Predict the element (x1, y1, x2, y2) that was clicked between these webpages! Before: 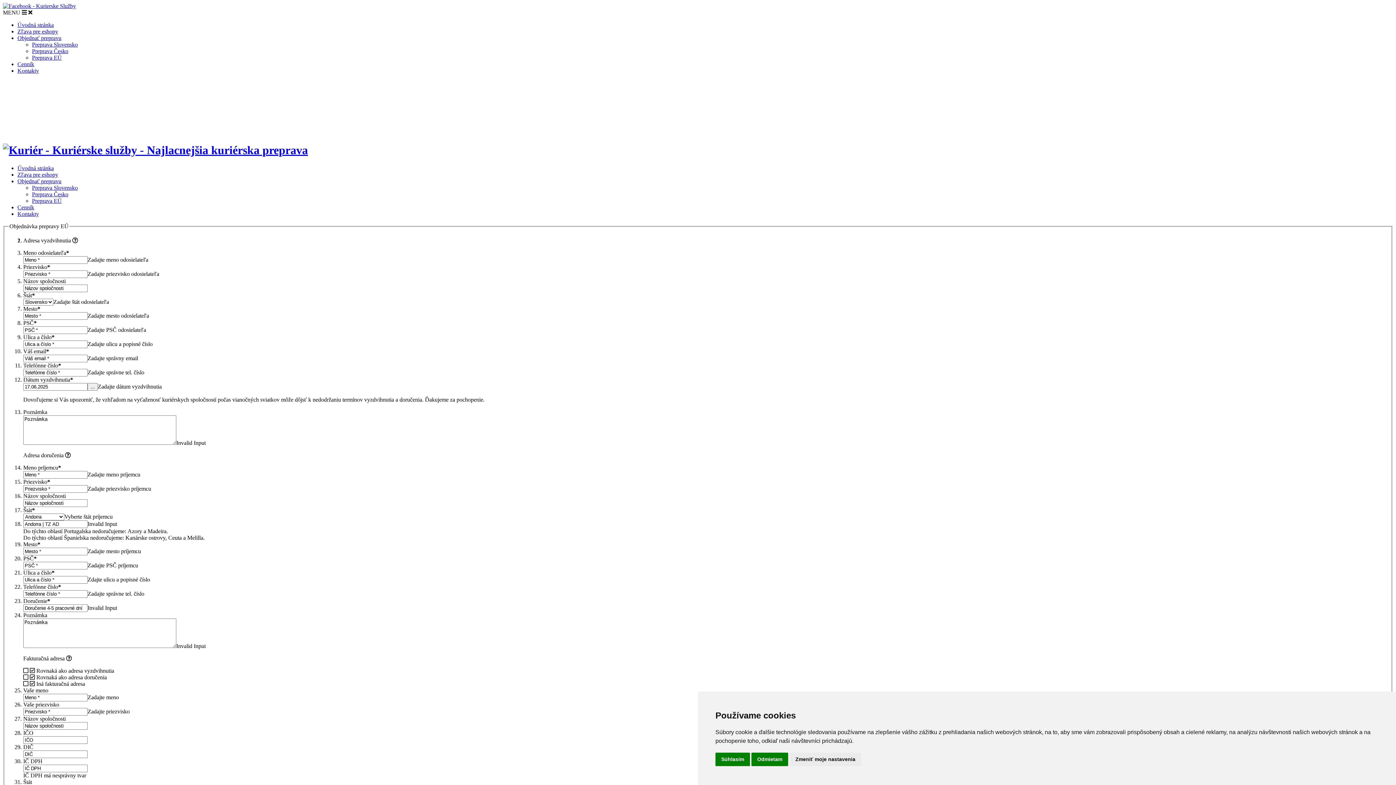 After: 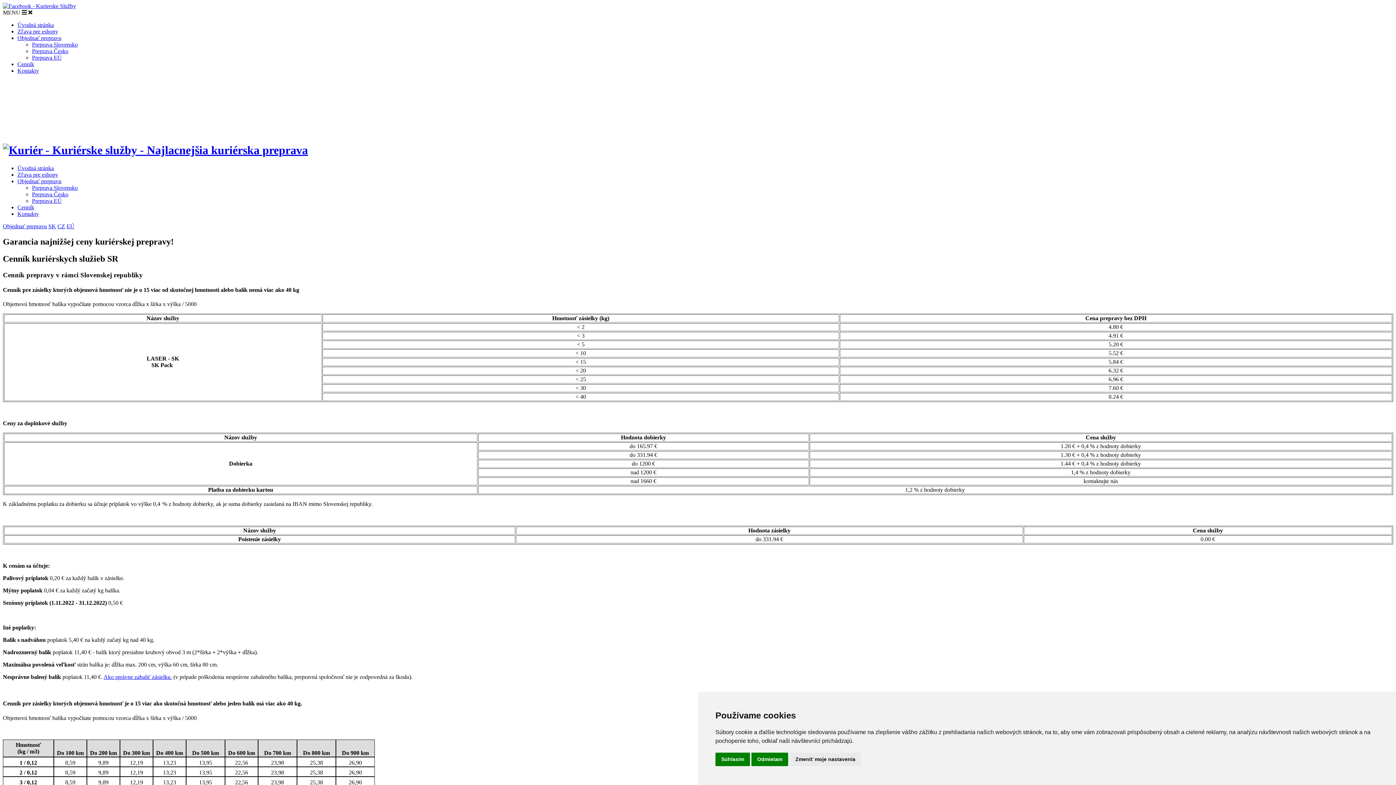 Action: label: Cenník bbox: (17, 204, 34, 210)